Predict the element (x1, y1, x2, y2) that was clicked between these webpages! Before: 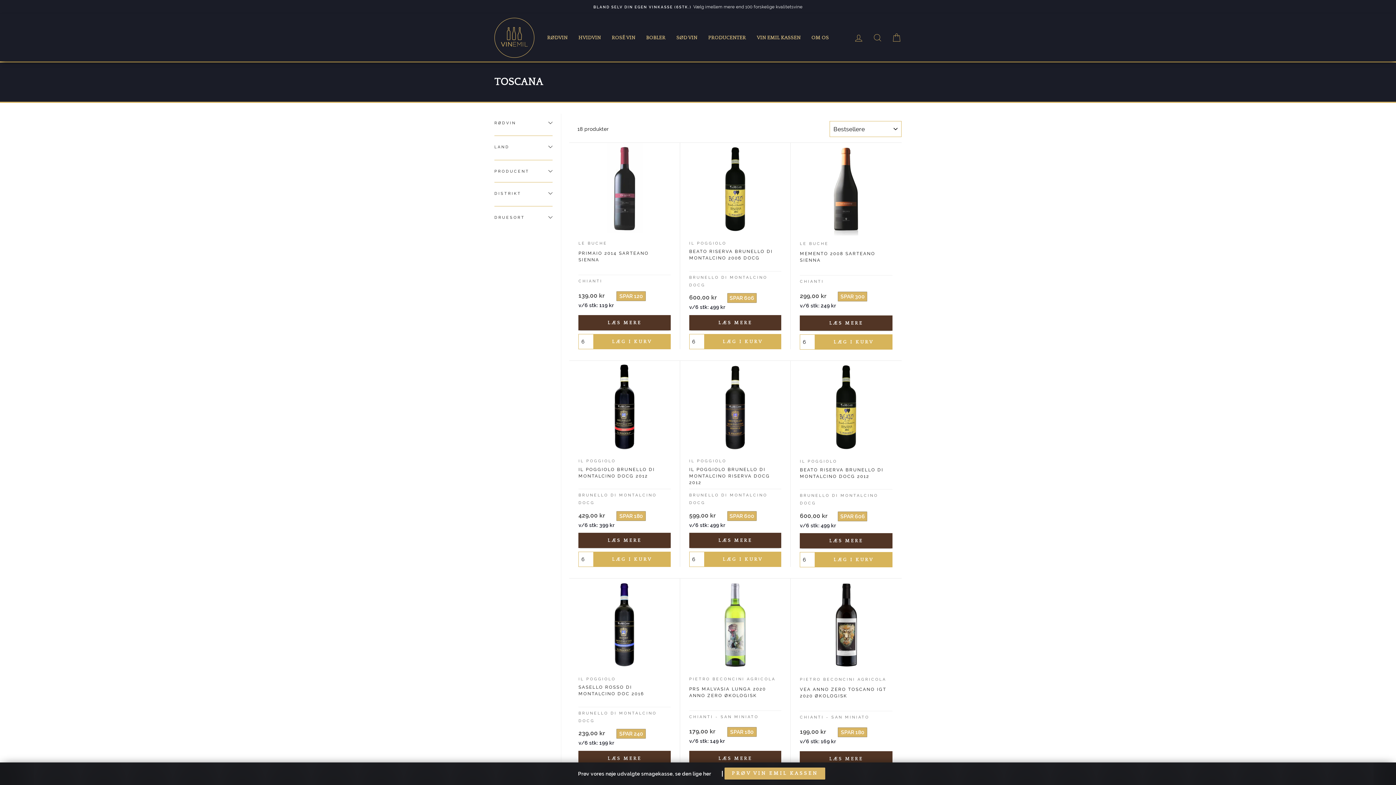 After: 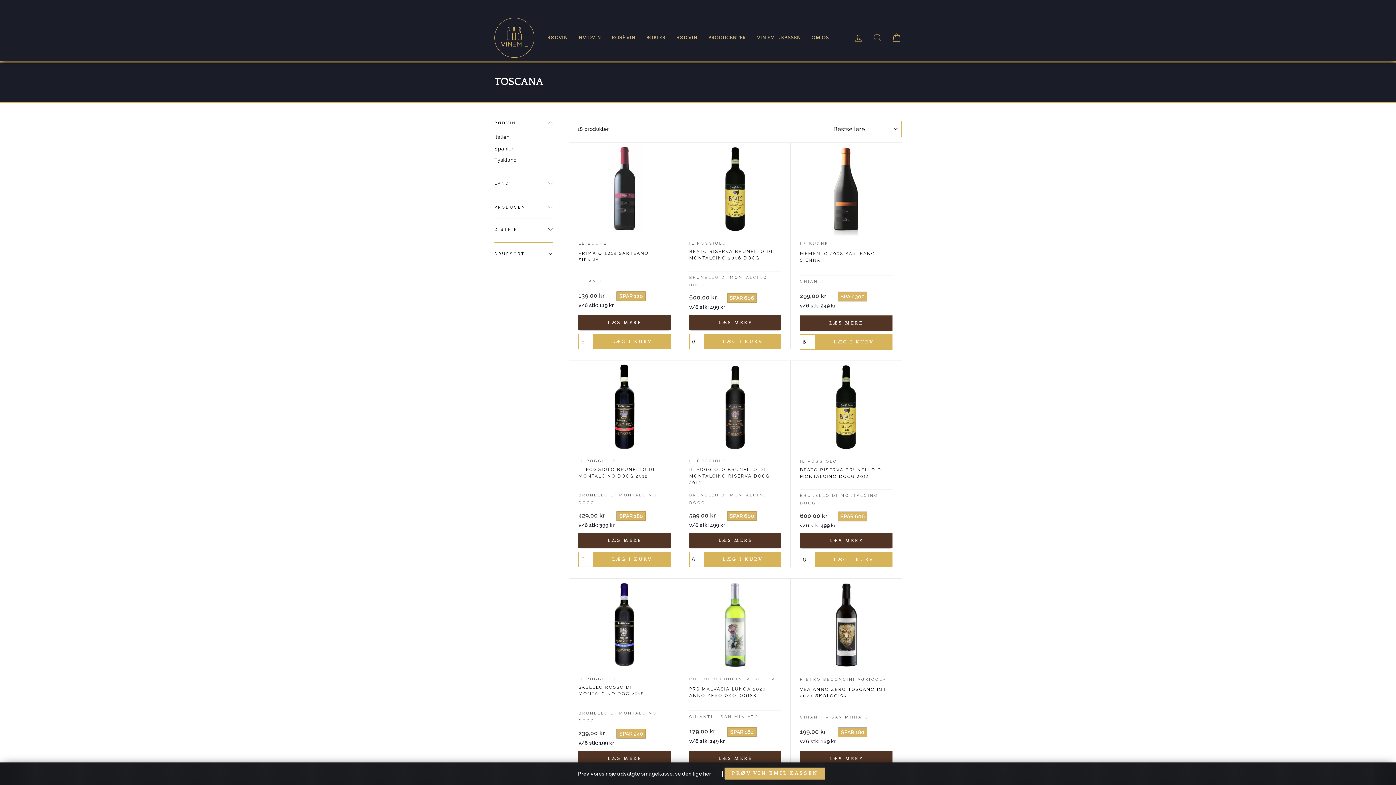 Action: bbox: (494, 113, 552, 132) label: RØDVIN